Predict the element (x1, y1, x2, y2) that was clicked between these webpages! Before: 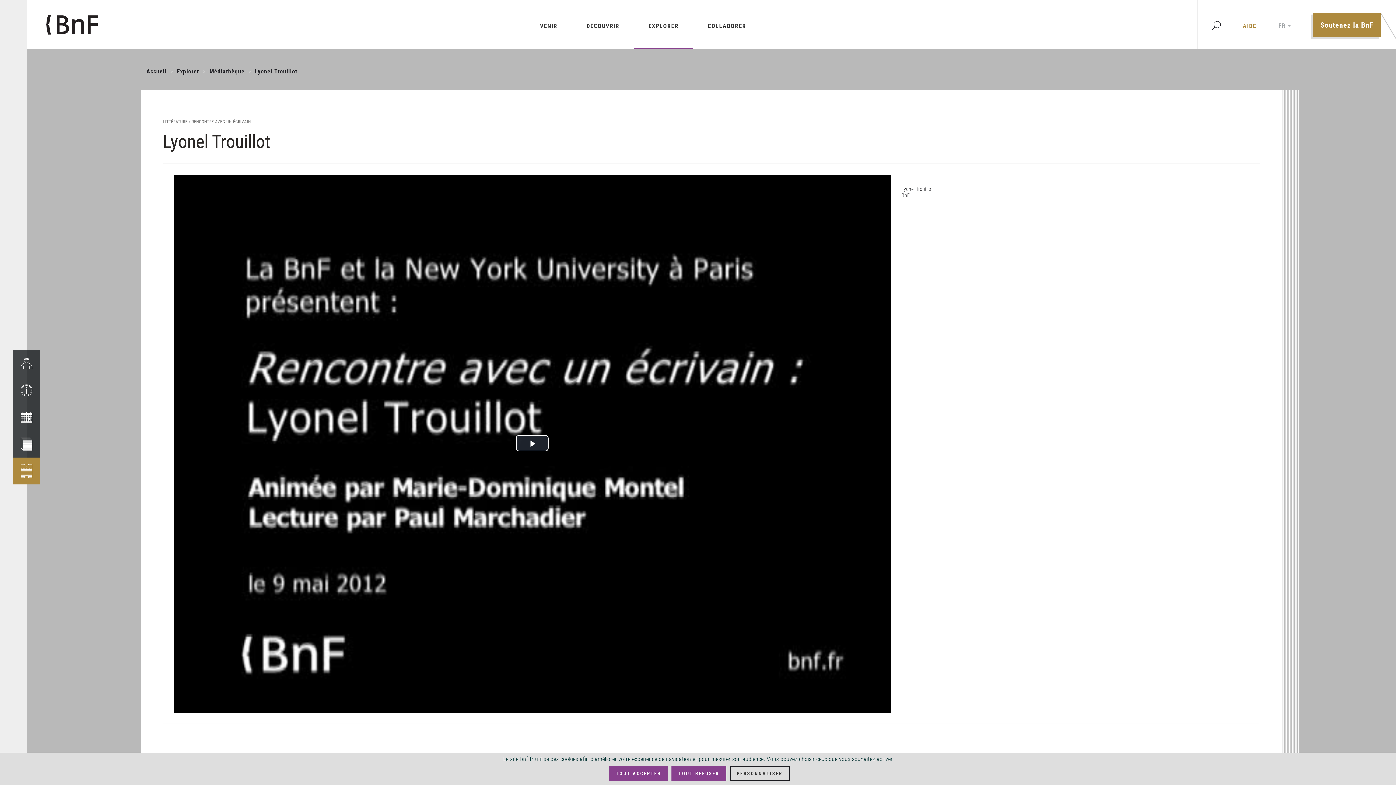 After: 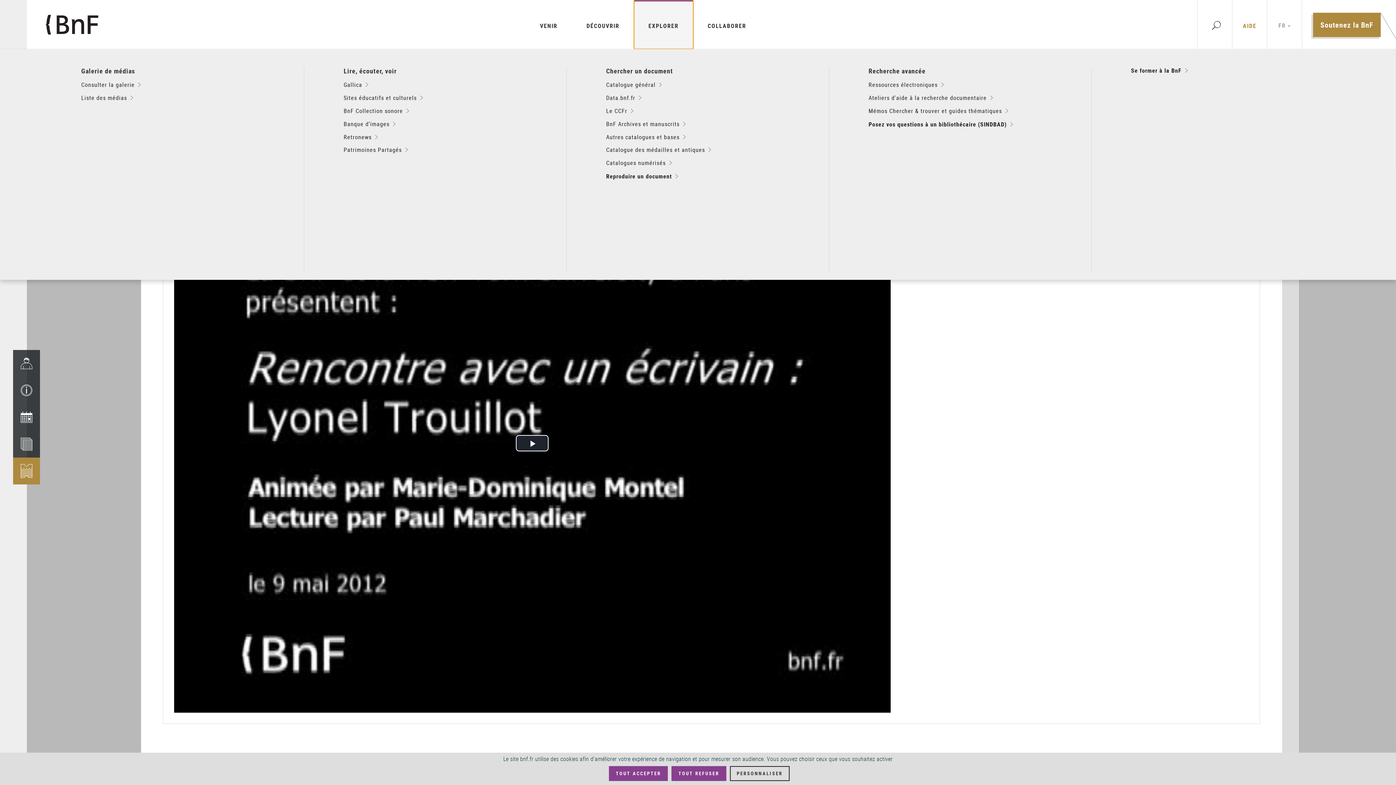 Action: label: EXPLORER bbox: (634, 0, 693, 49)